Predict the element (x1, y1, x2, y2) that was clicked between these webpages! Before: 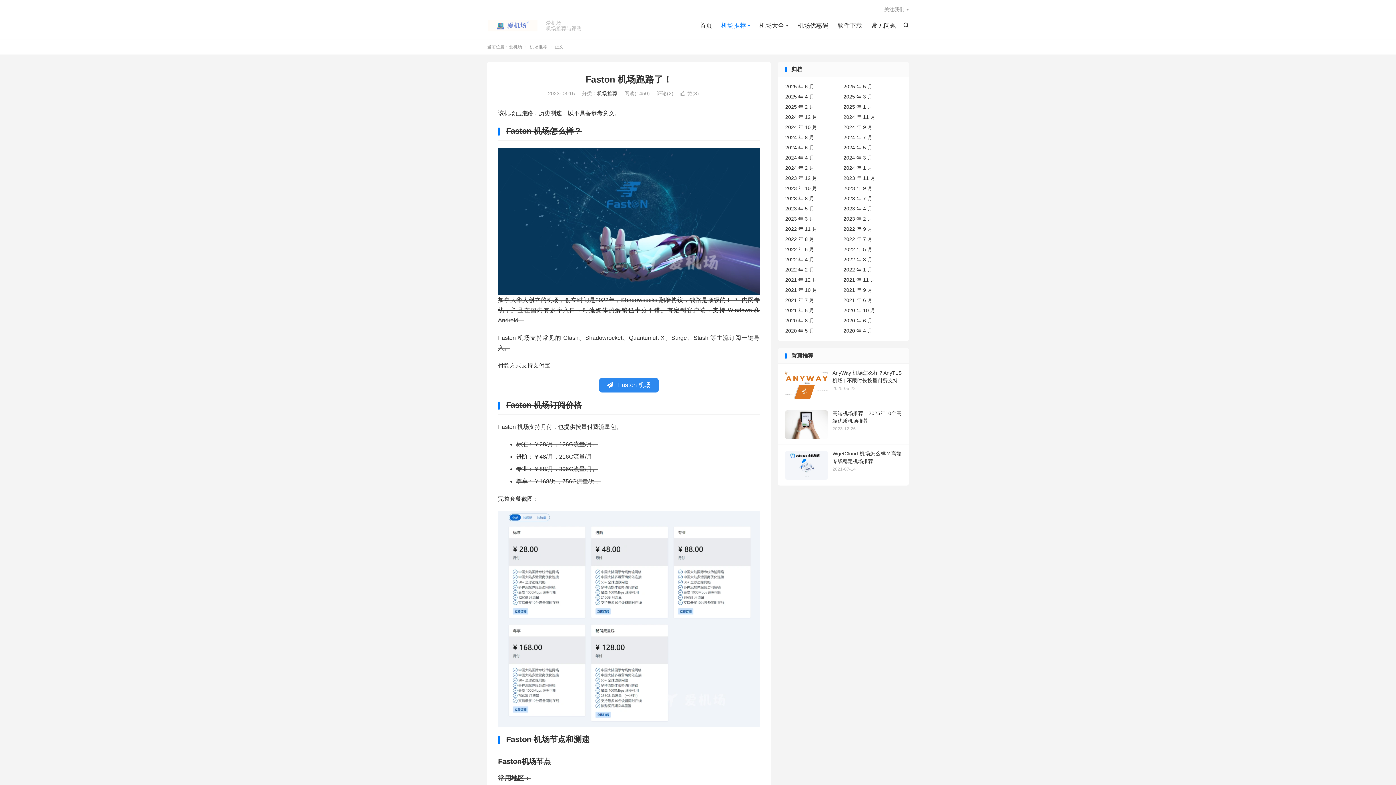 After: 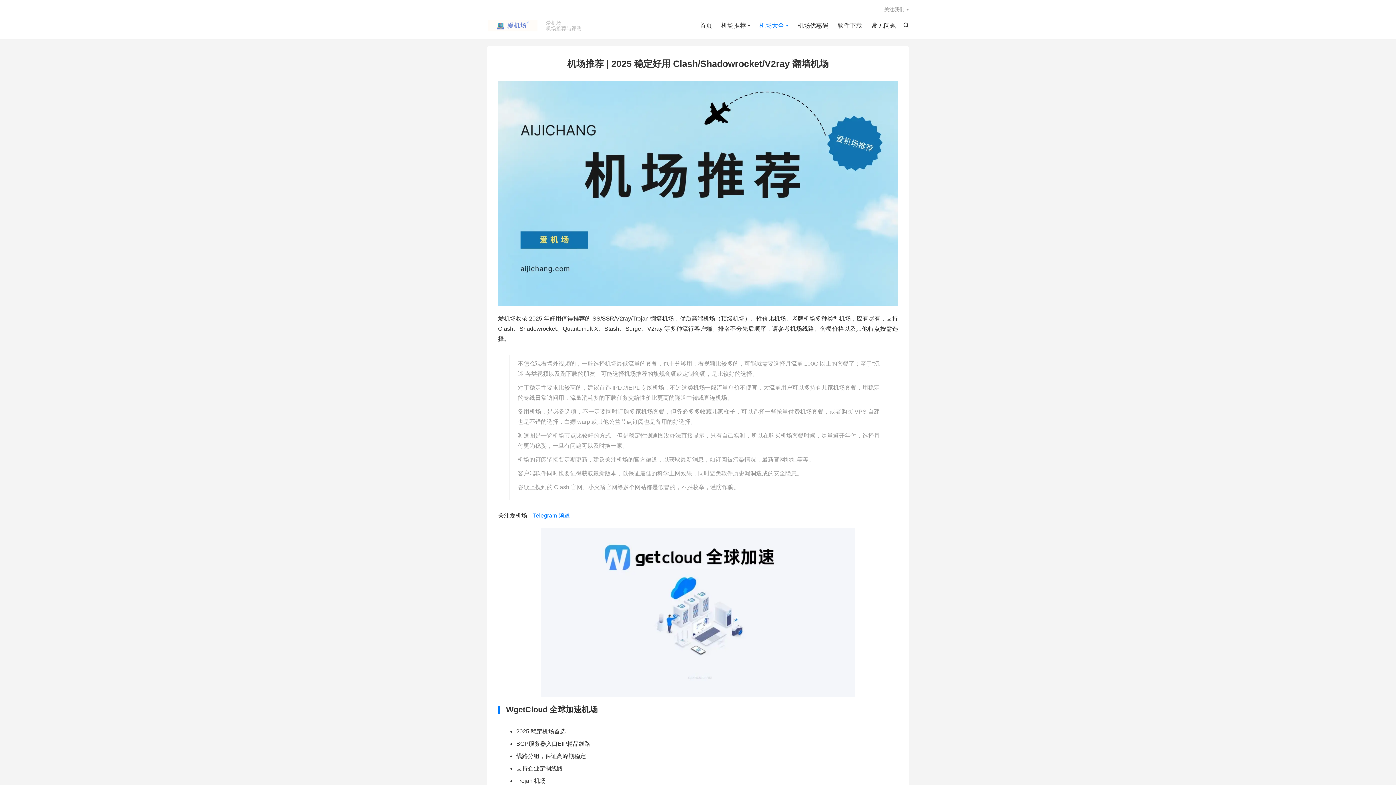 Action: label: 机场大全 bbox: (759, 20, 788, 31)